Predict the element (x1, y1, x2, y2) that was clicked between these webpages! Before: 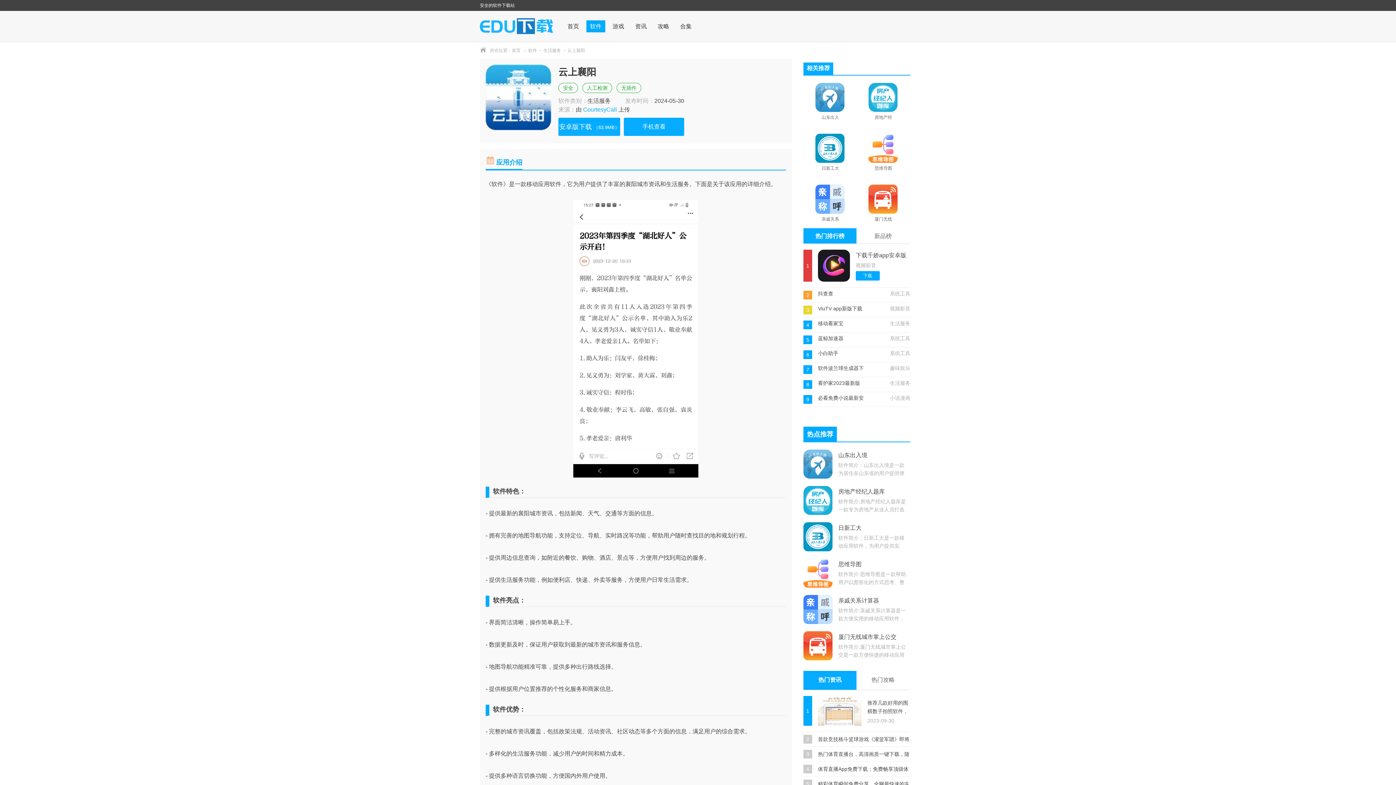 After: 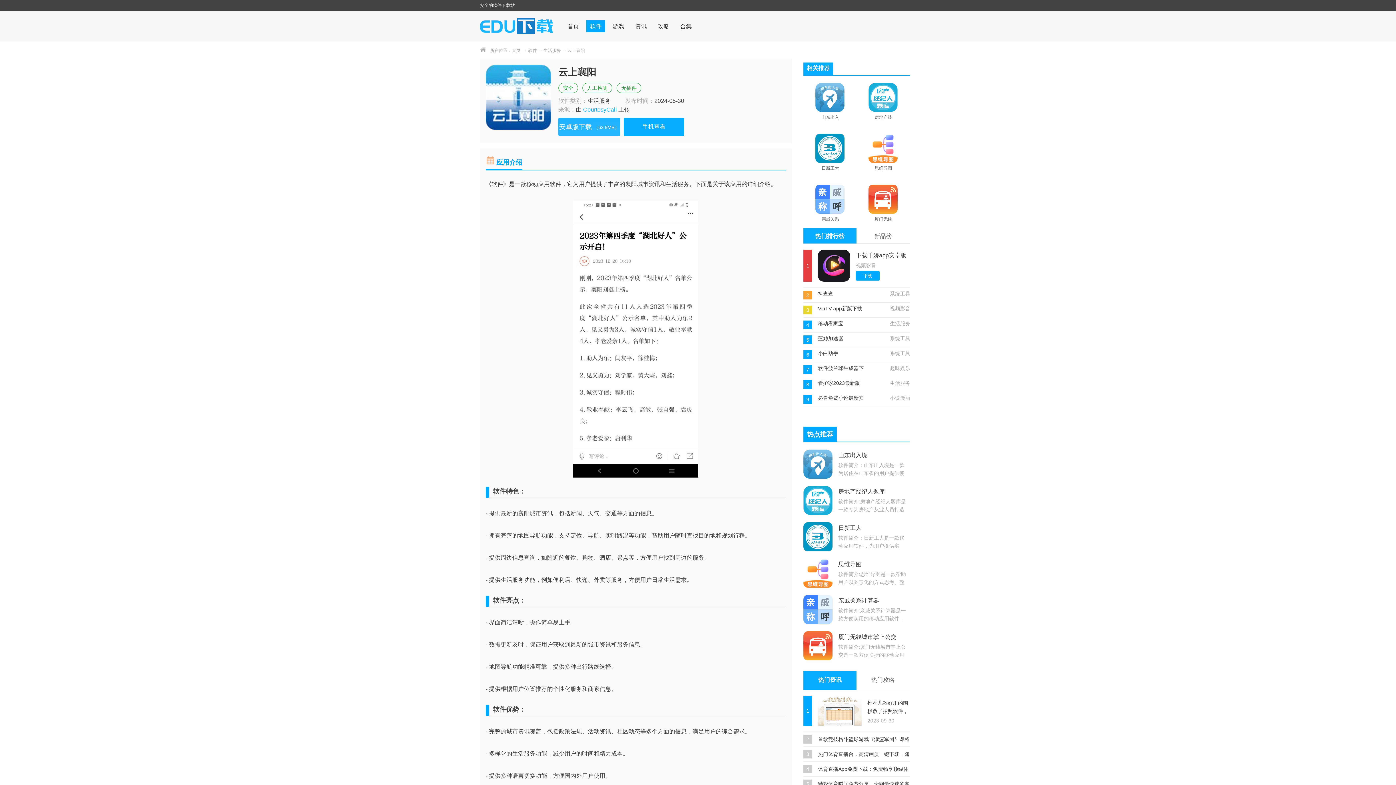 Action: label: 安卓版下载 （63.9MB） bbox: (558, 117, 620, 136)